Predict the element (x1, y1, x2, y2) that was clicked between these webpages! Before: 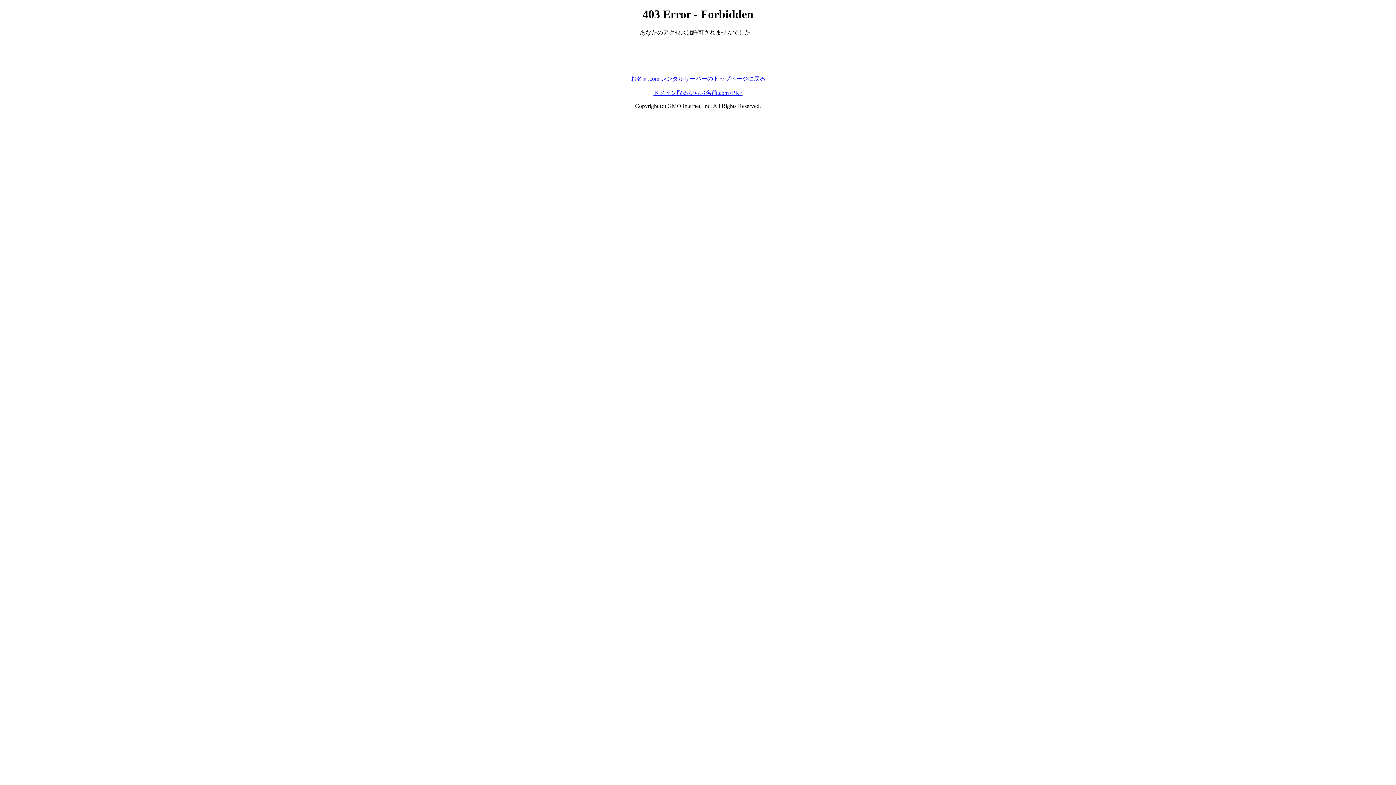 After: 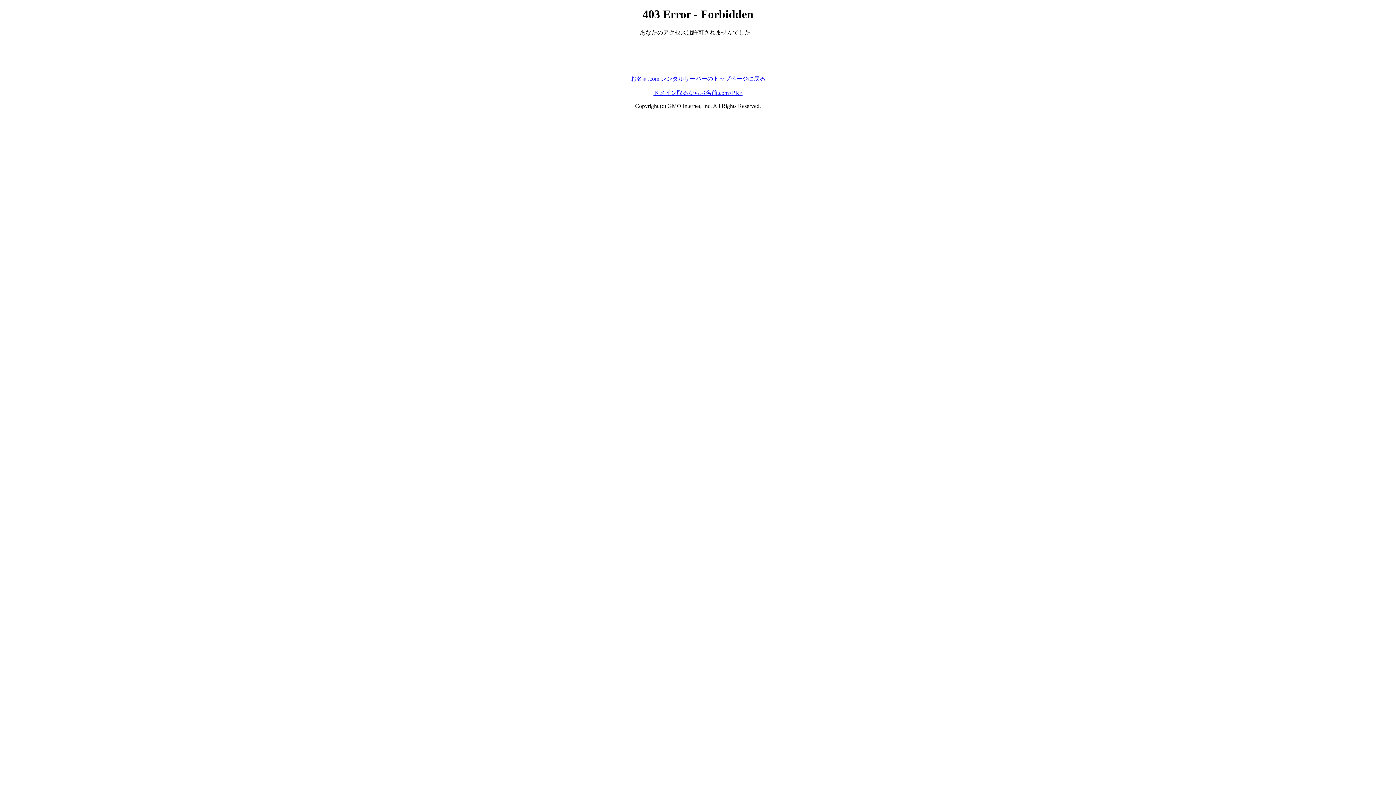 Action: bbox: (630, 75, 765, 81) label: お名前.com レンタルサーバーのトップページに戻る